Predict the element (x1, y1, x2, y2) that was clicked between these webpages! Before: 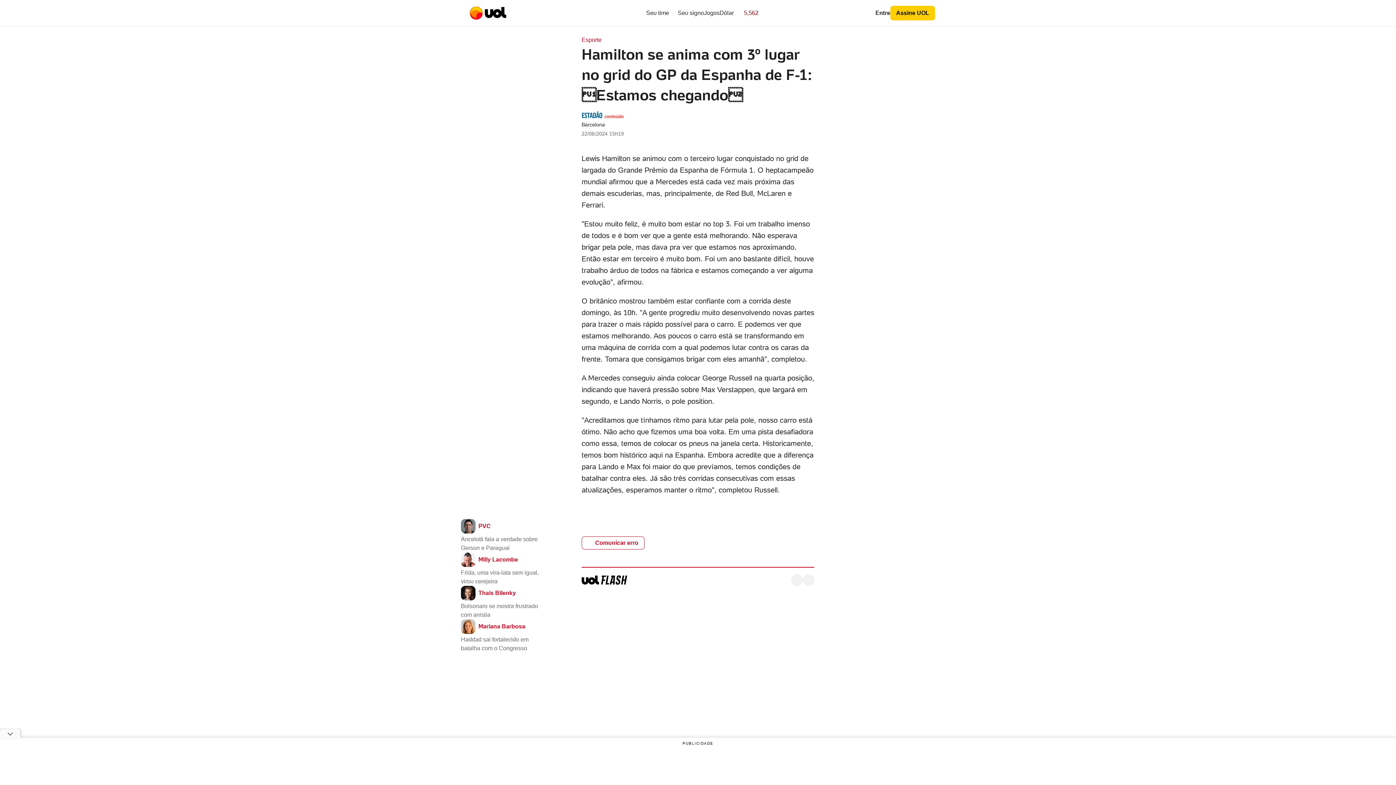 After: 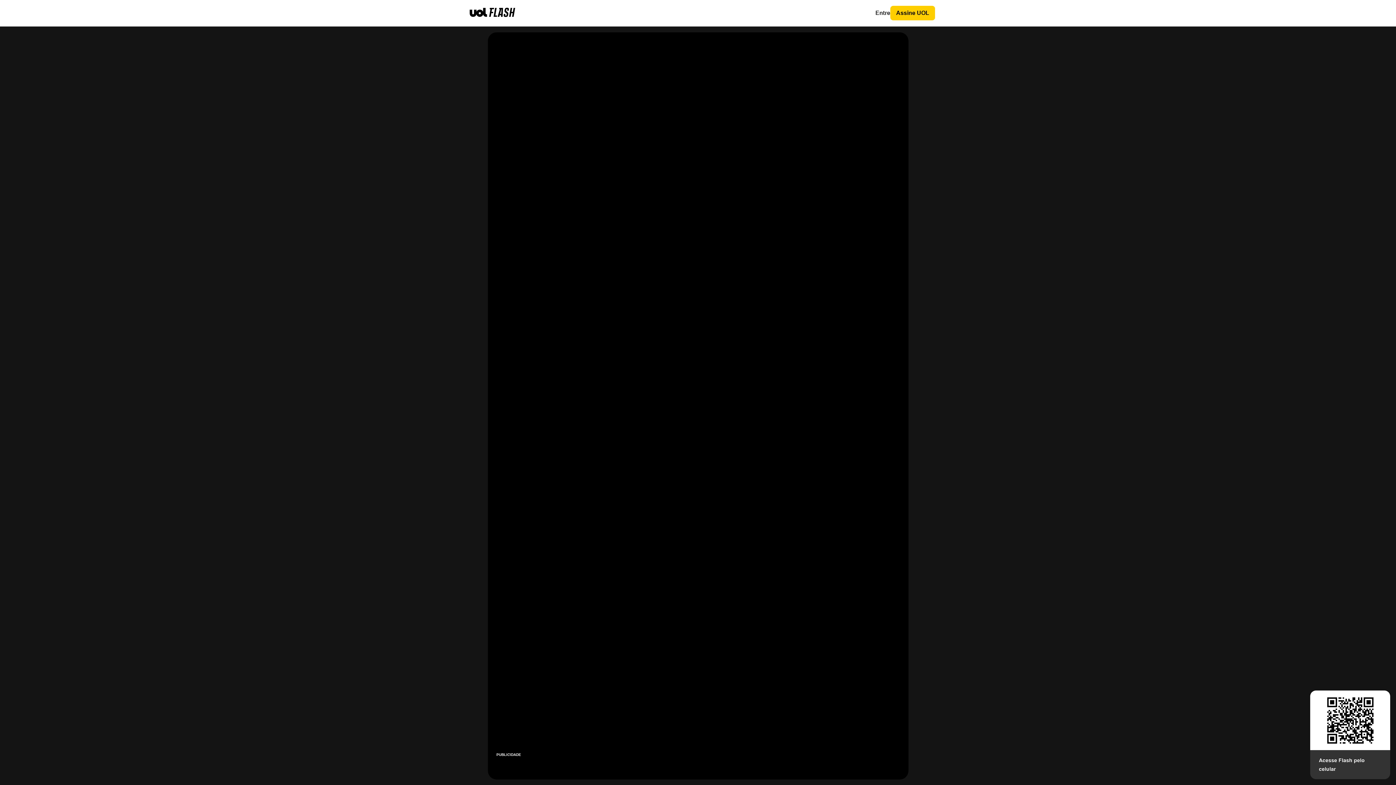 Action: bbox: (672, 592, 763, 754)